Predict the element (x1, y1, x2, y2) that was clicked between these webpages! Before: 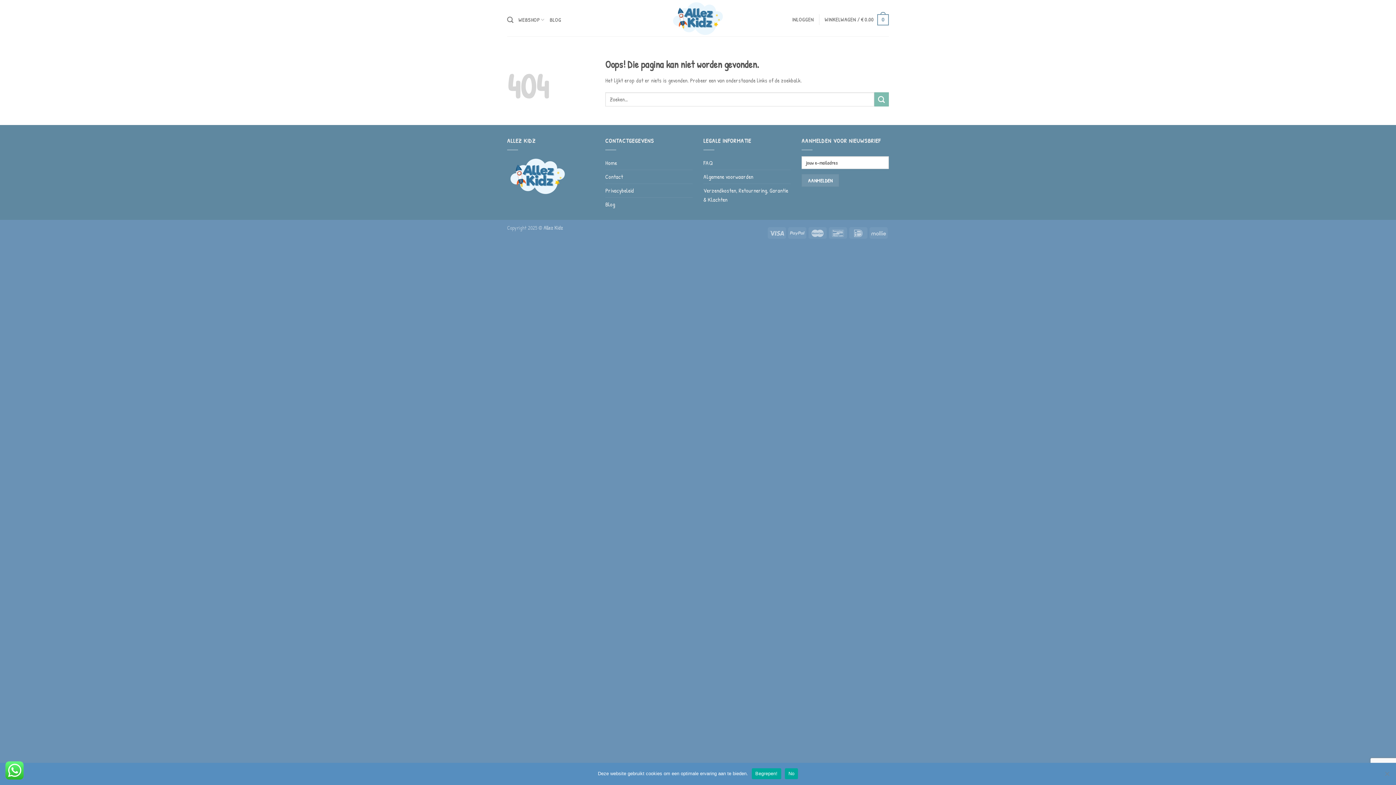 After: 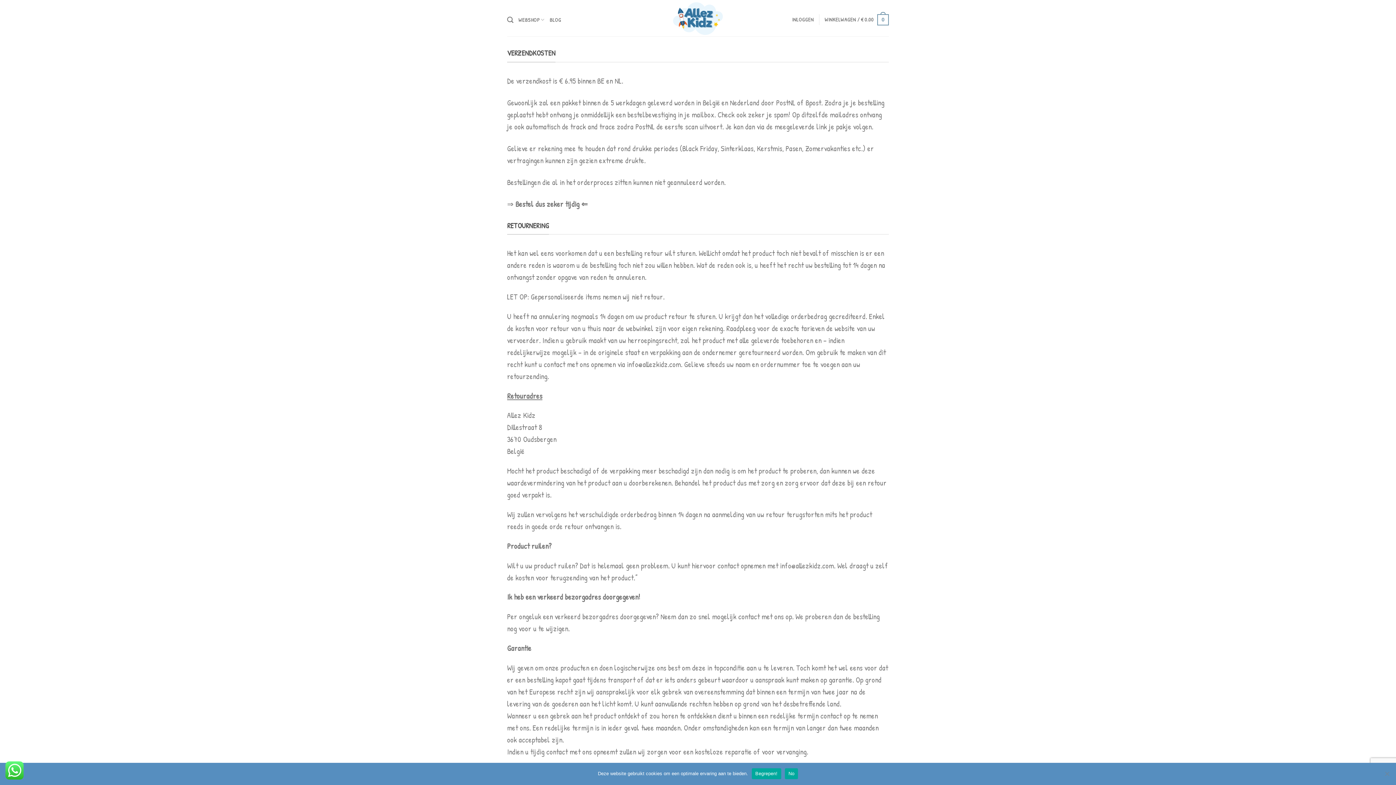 Action: label: Verzendkosten, Retournering, Garantie & Klachten bbox: (703, 183, 790, 206)